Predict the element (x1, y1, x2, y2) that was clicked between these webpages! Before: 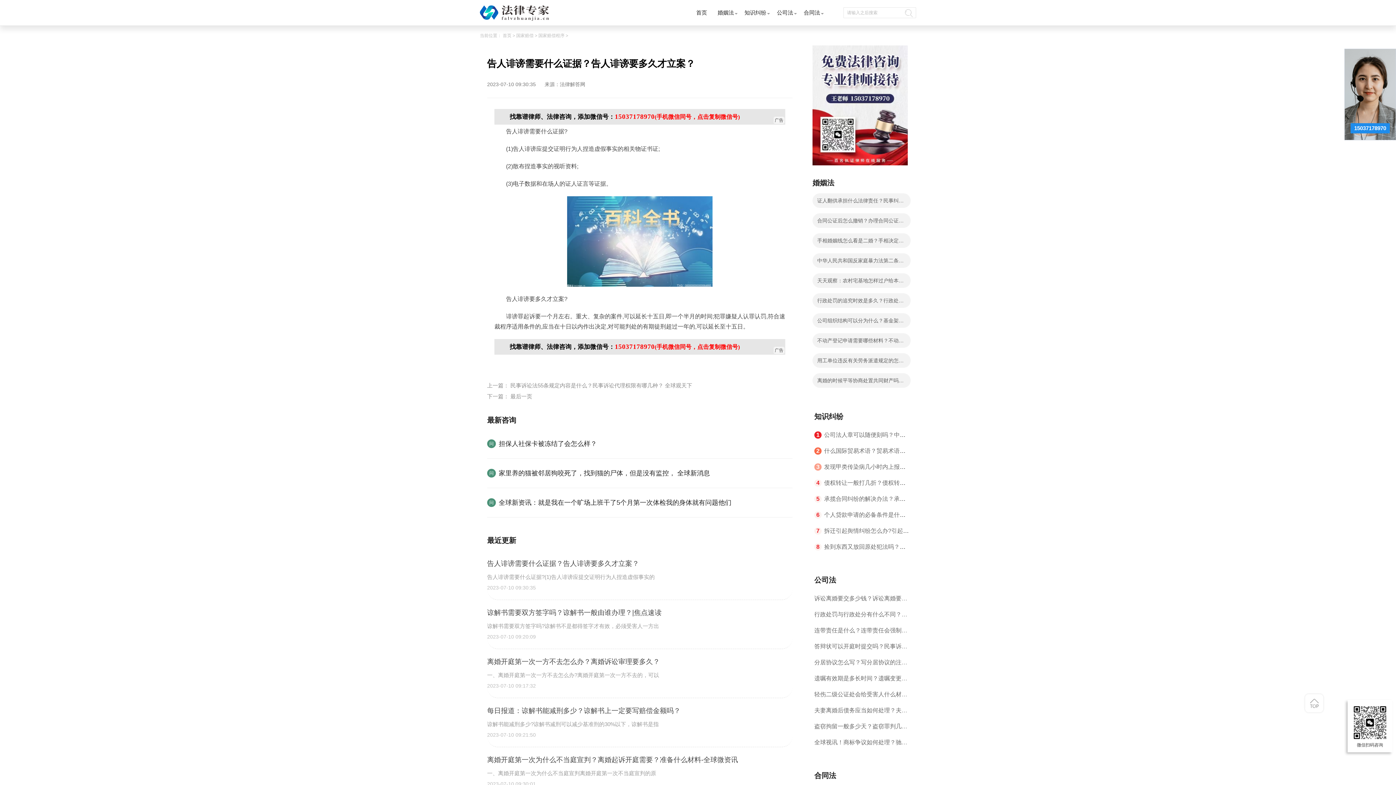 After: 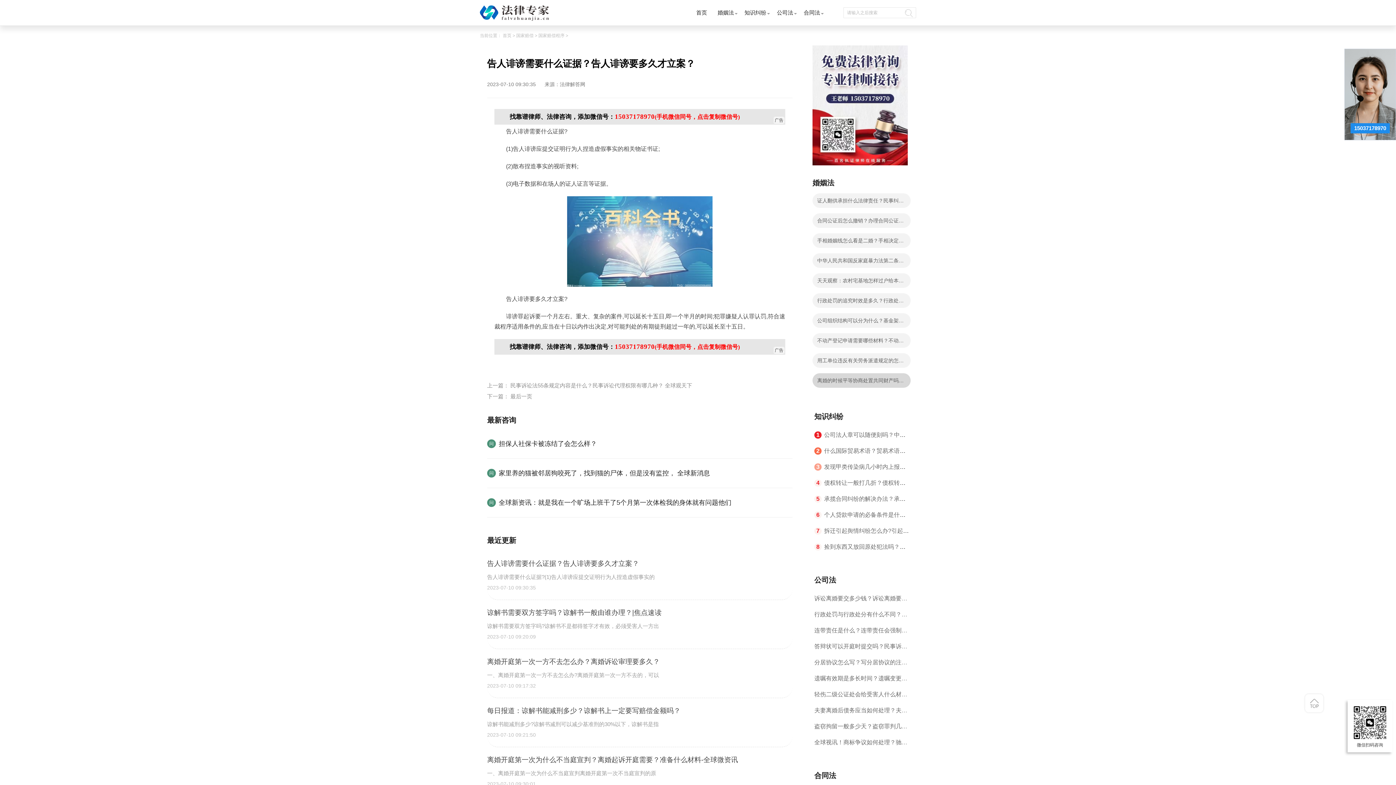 Action: label: 离婚的时候平等协商处置共同财产吗？婚内出轨离婚财产可以平分吗？ 全球微头条 bbox: (812, 373, 910, 388)